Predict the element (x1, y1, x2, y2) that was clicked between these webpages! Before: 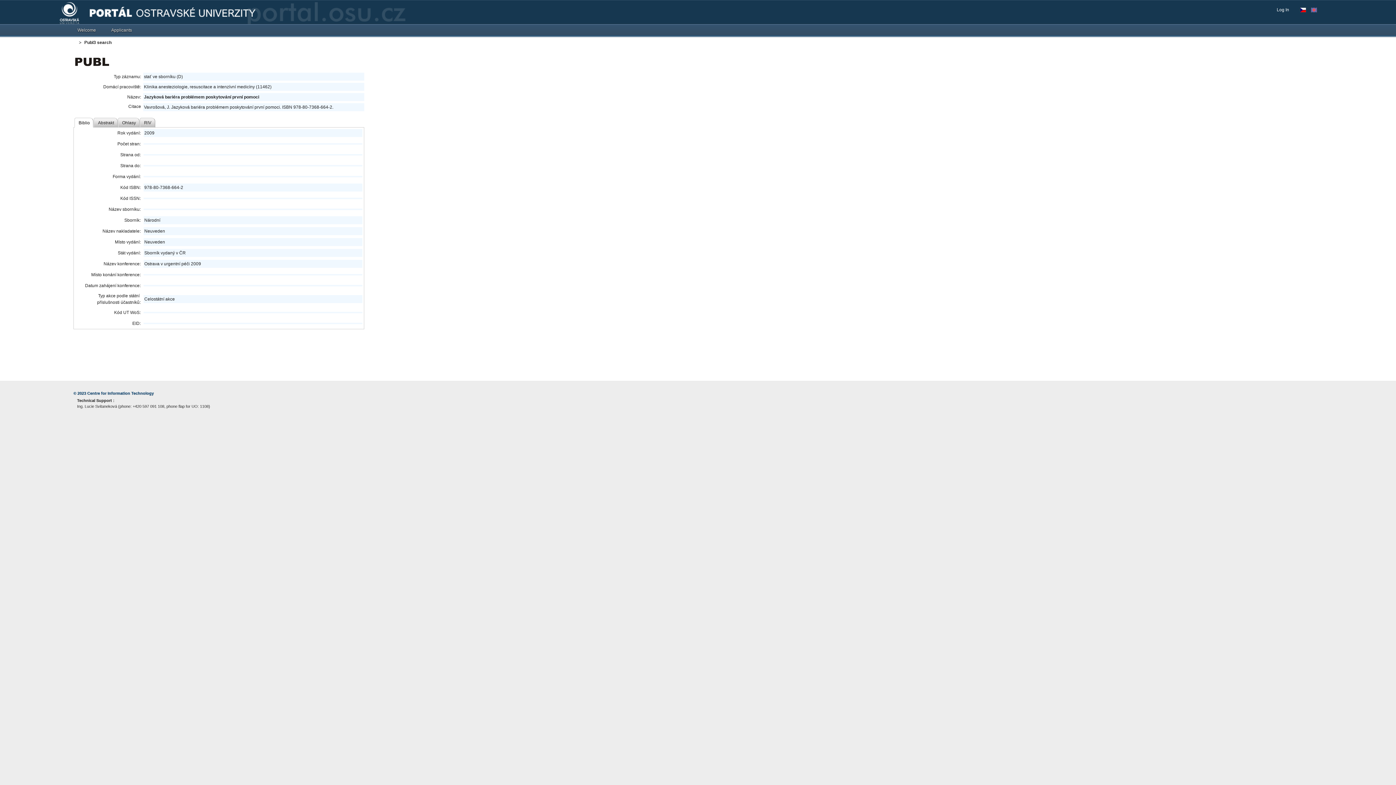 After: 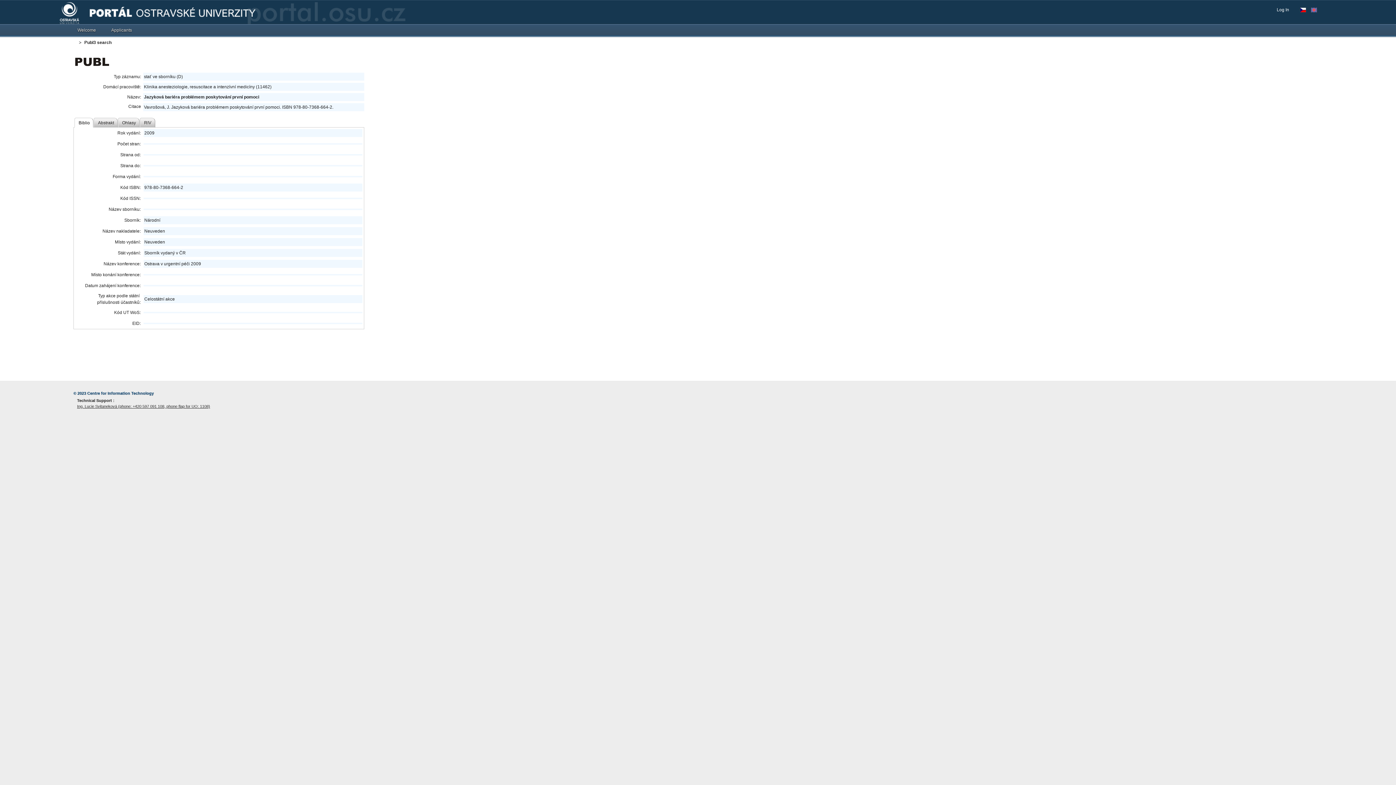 Action: label: Ing. Lucie Svitaneková (phone: +420 597 091 108, phone flap for UO: 1108) bbox: (77, 403, 237, 409)